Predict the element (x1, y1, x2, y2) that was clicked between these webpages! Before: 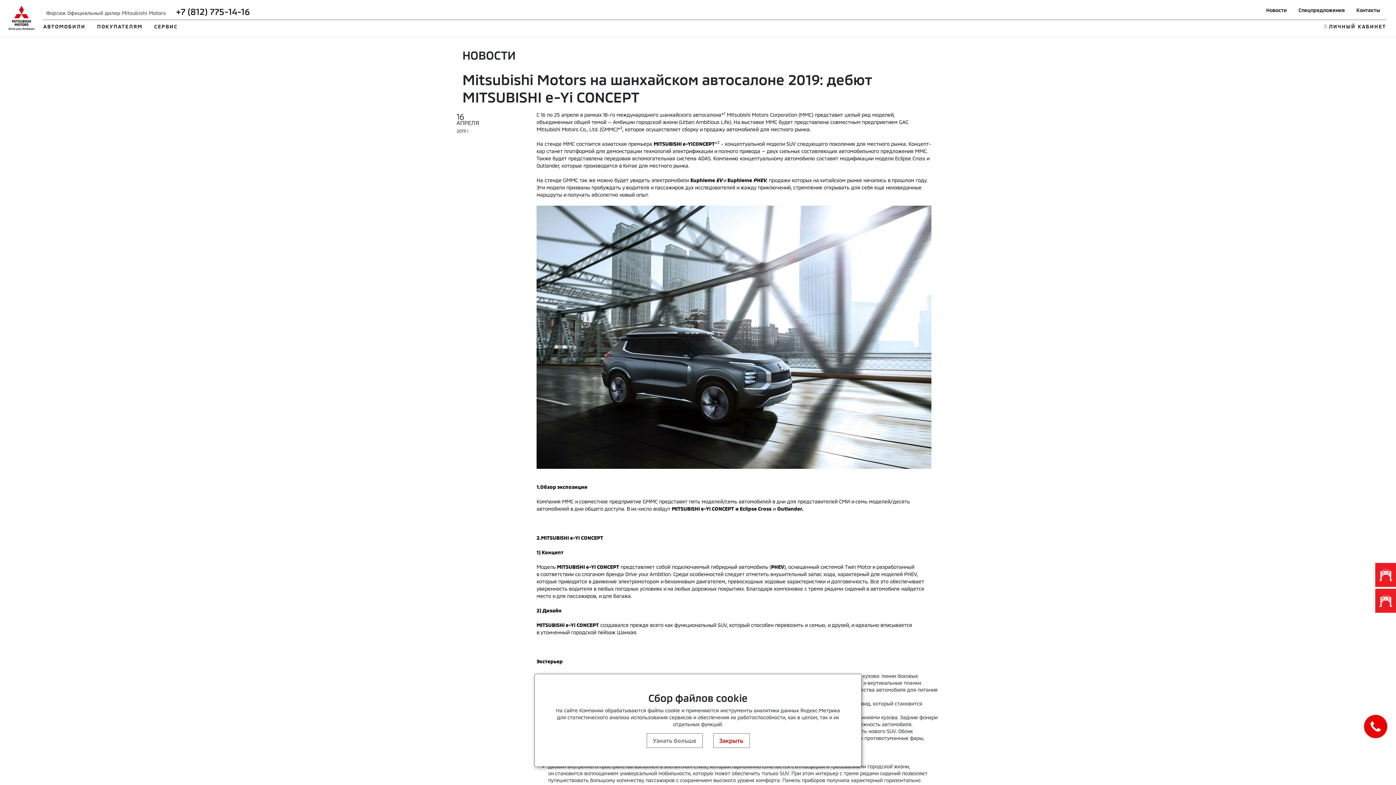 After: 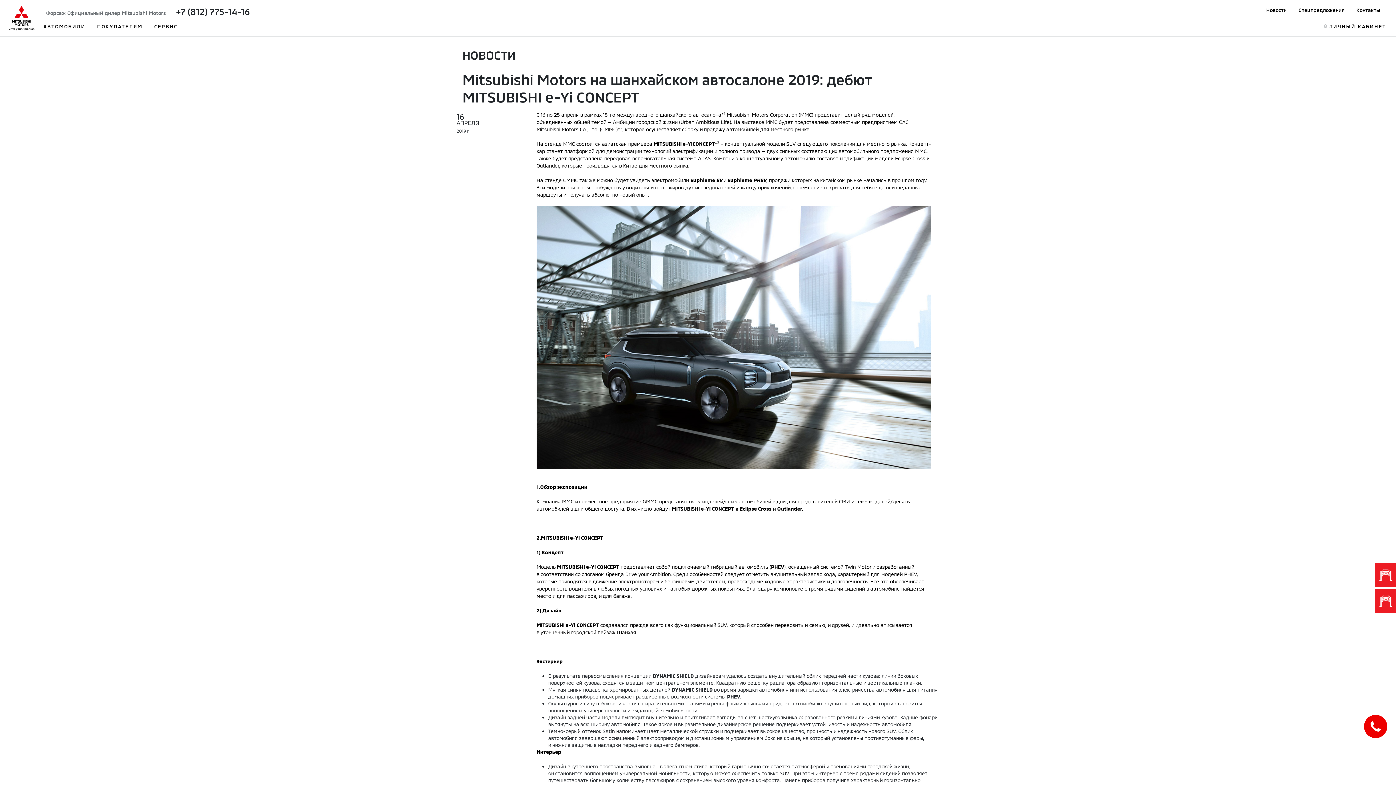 Action: bbox: (713, 733, 749, 748) label: Закрыть